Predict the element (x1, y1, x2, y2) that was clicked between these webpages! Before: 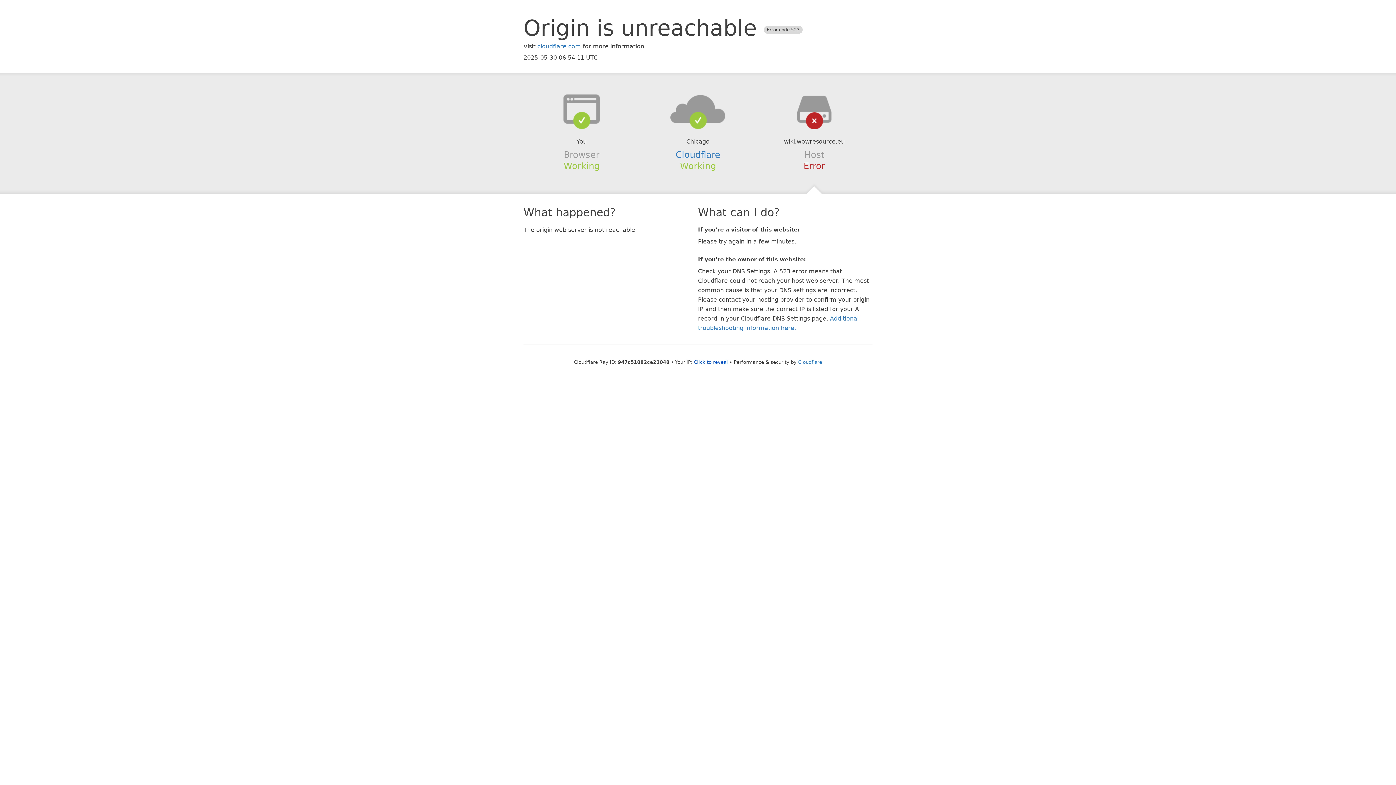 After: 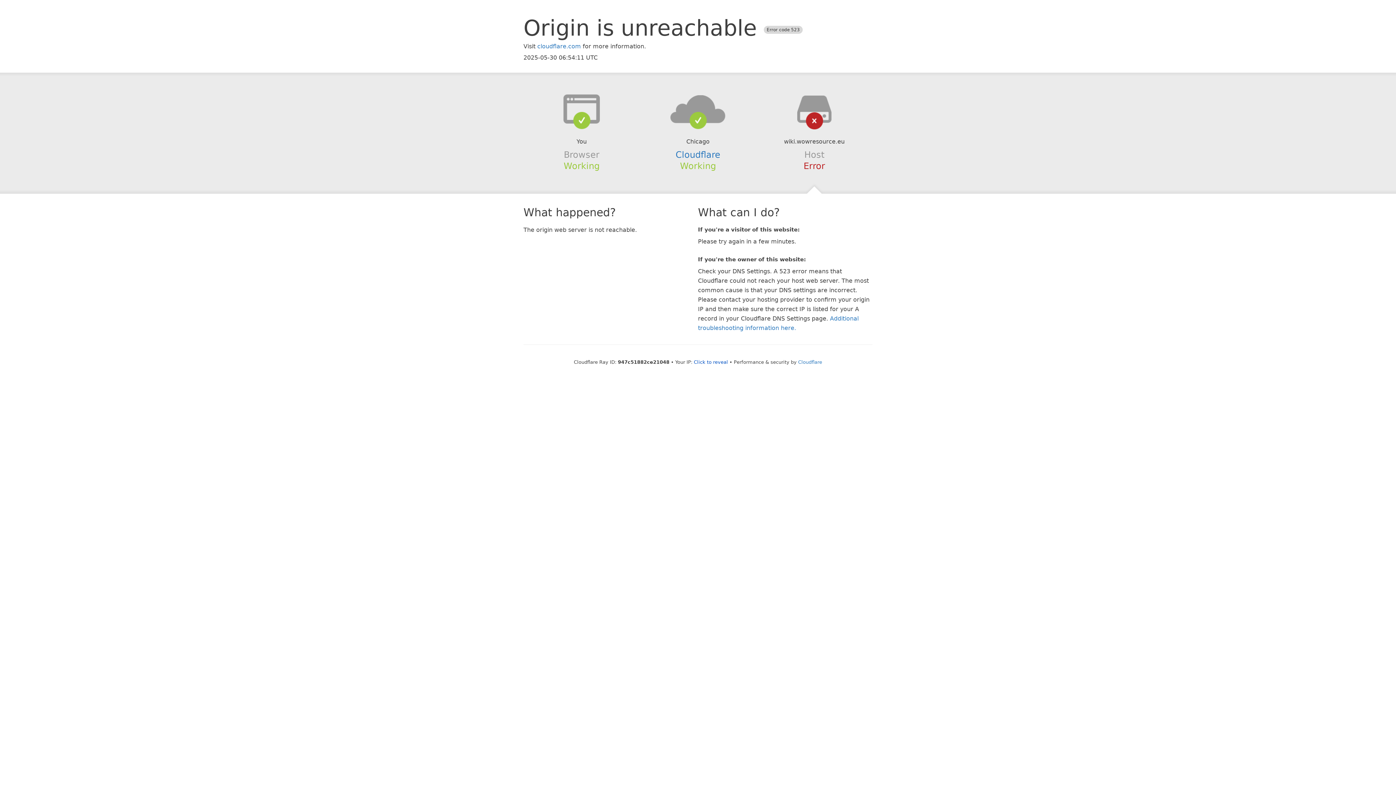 Action: bbox: (639, 94, 756, 123)